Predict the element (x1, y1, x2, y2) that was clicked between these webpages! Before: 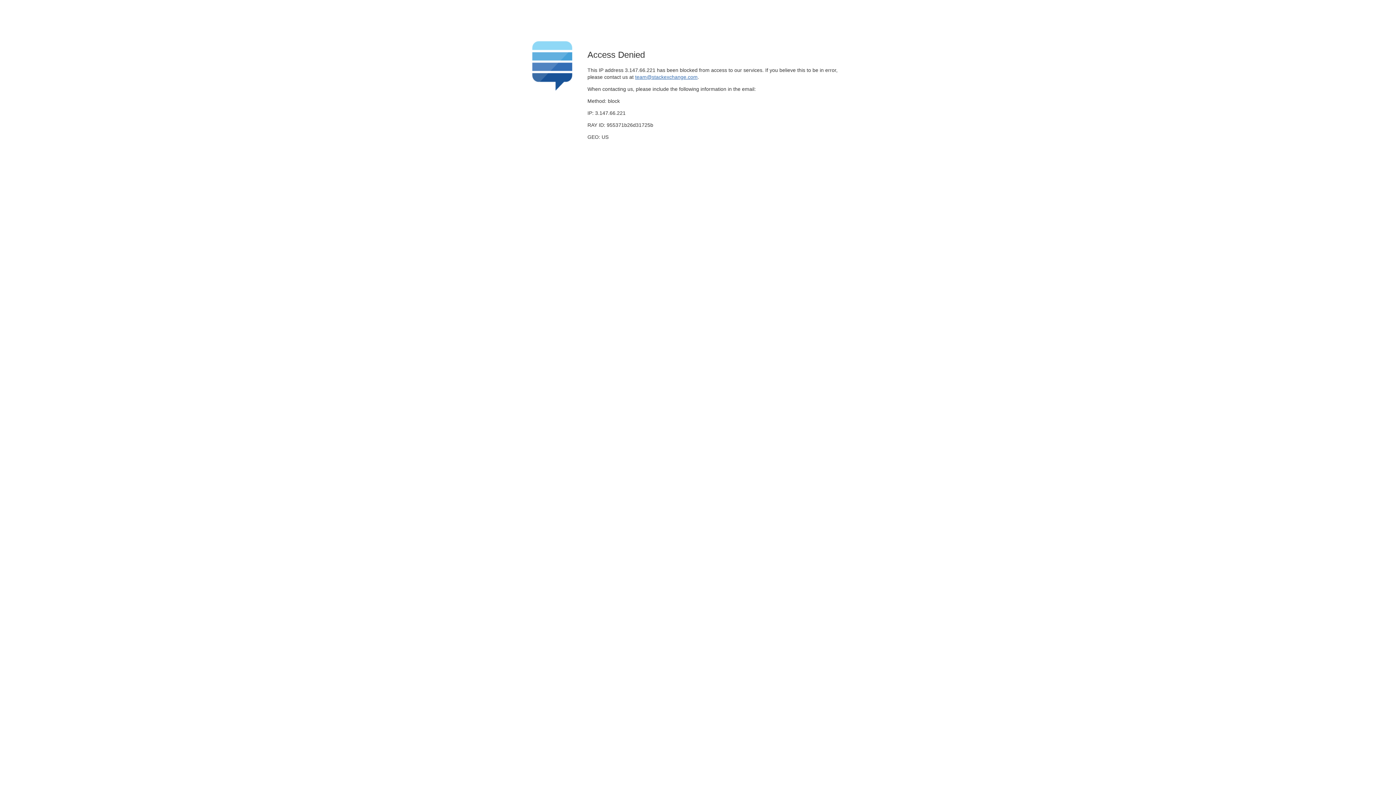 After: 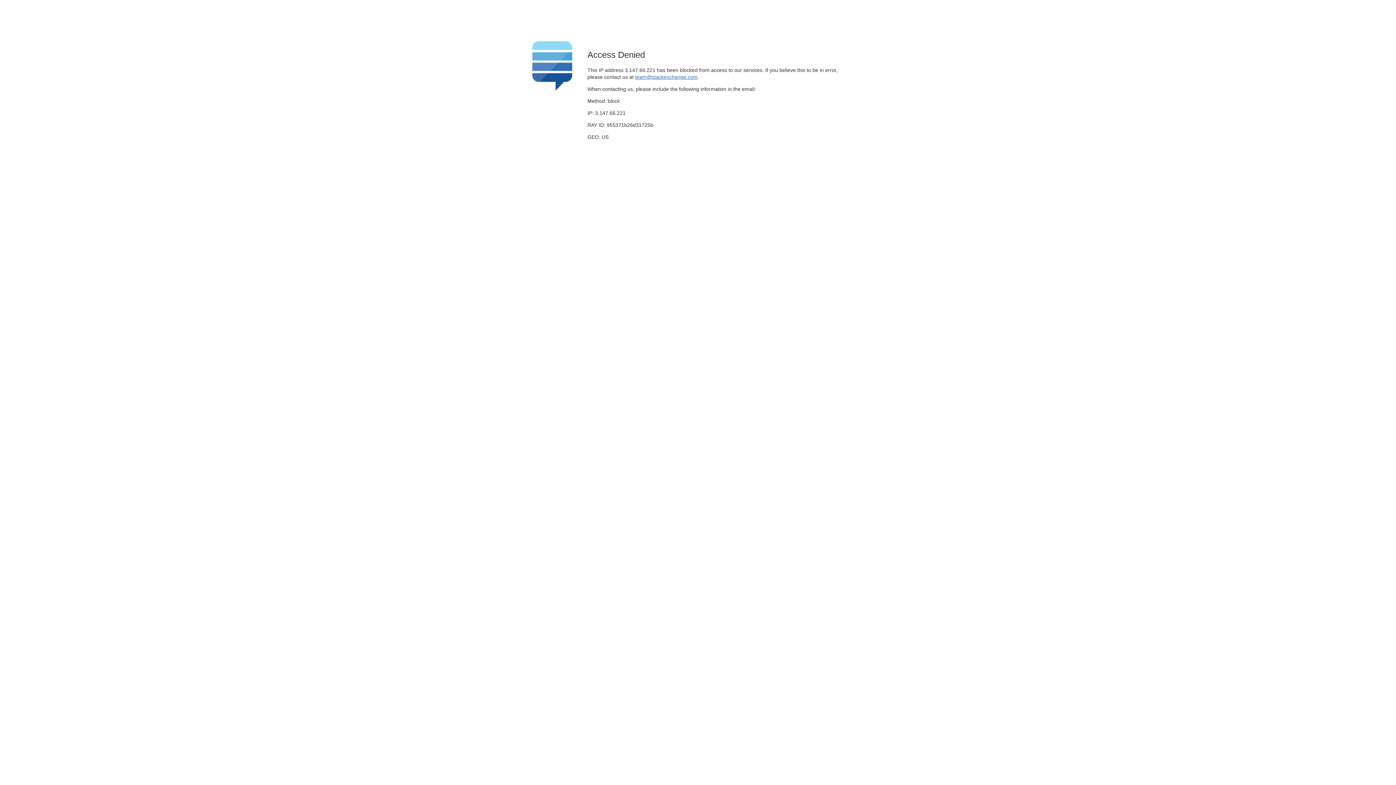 Action: label: team@stackexchange.com bbox: (635, 74, 697, 79)